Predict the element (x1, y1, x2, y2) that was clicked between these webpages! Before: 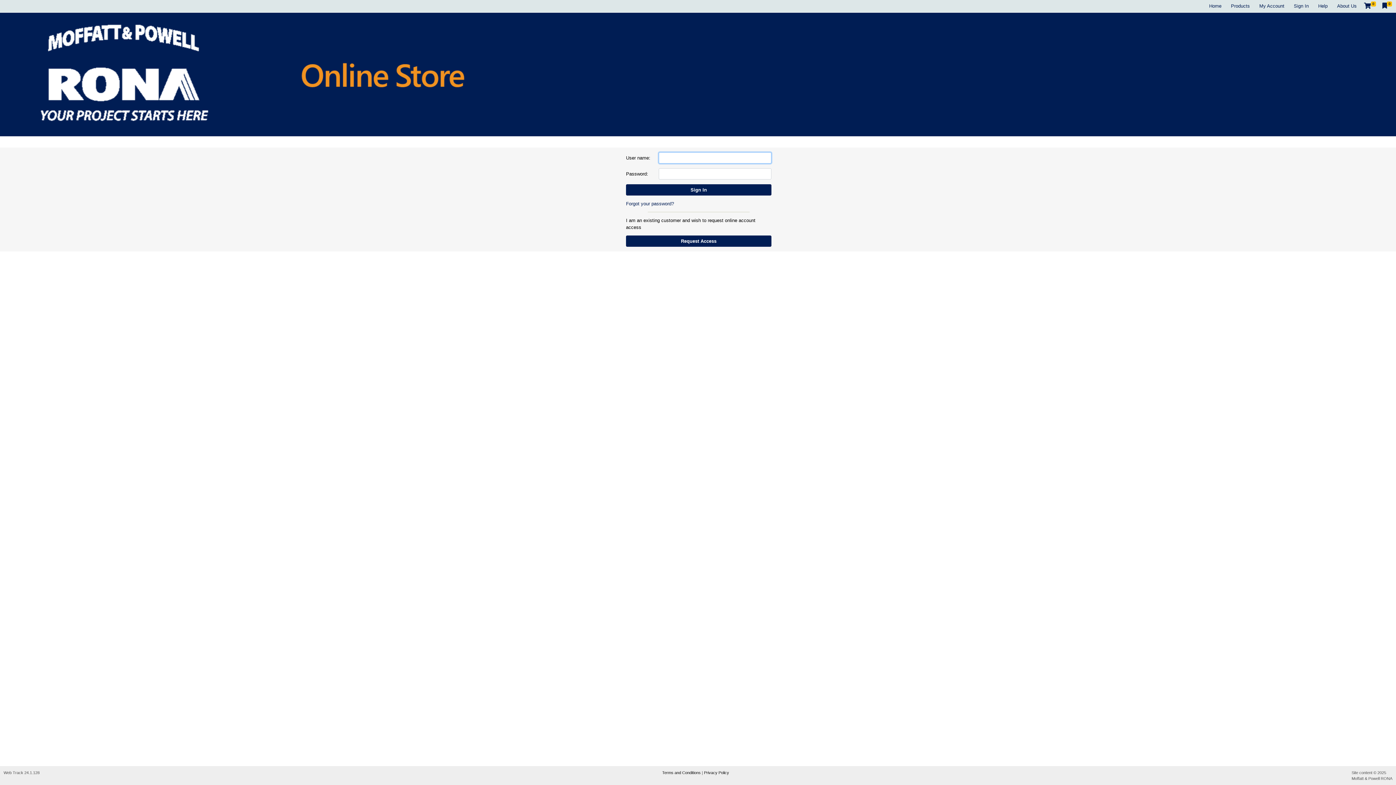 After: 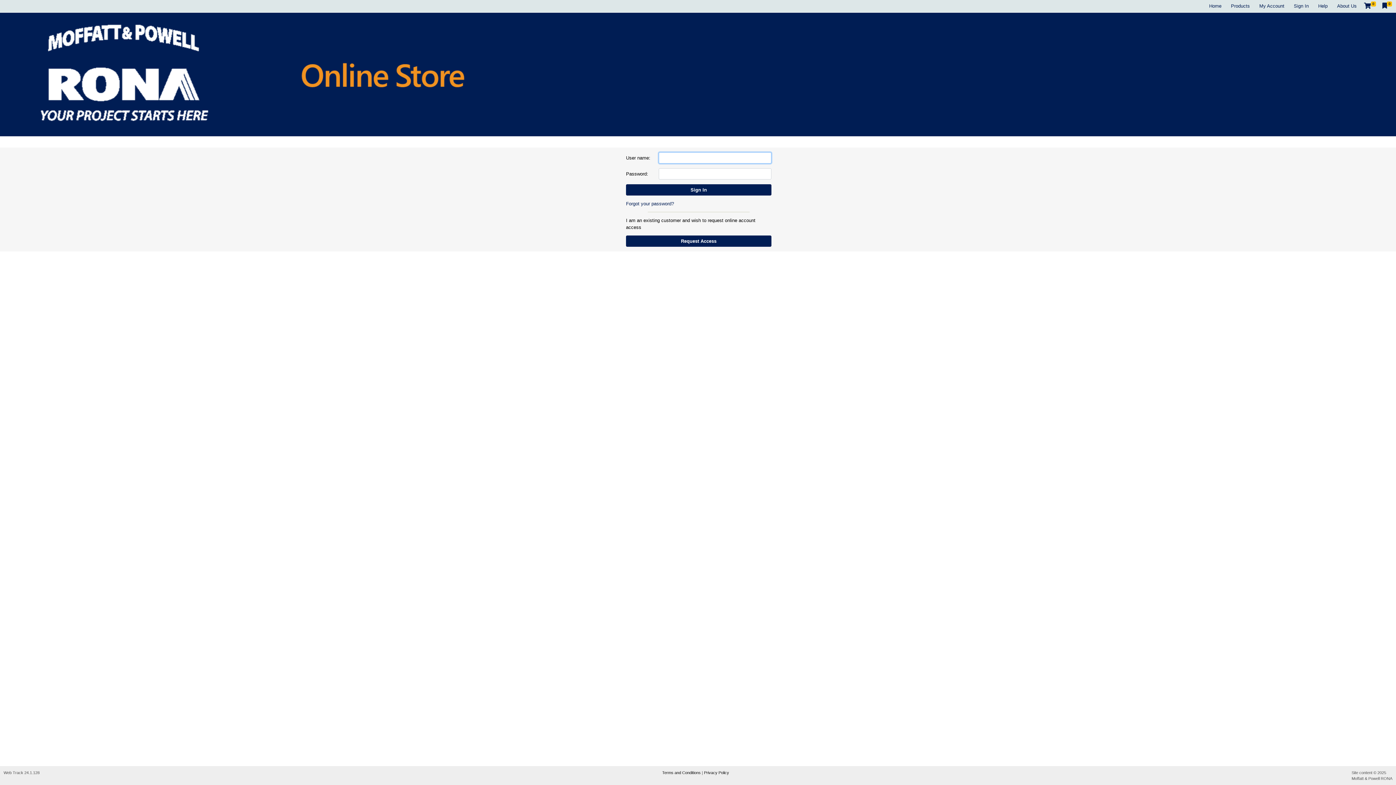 Action: bbox: (1226, 0, 1254, 11) label: Products